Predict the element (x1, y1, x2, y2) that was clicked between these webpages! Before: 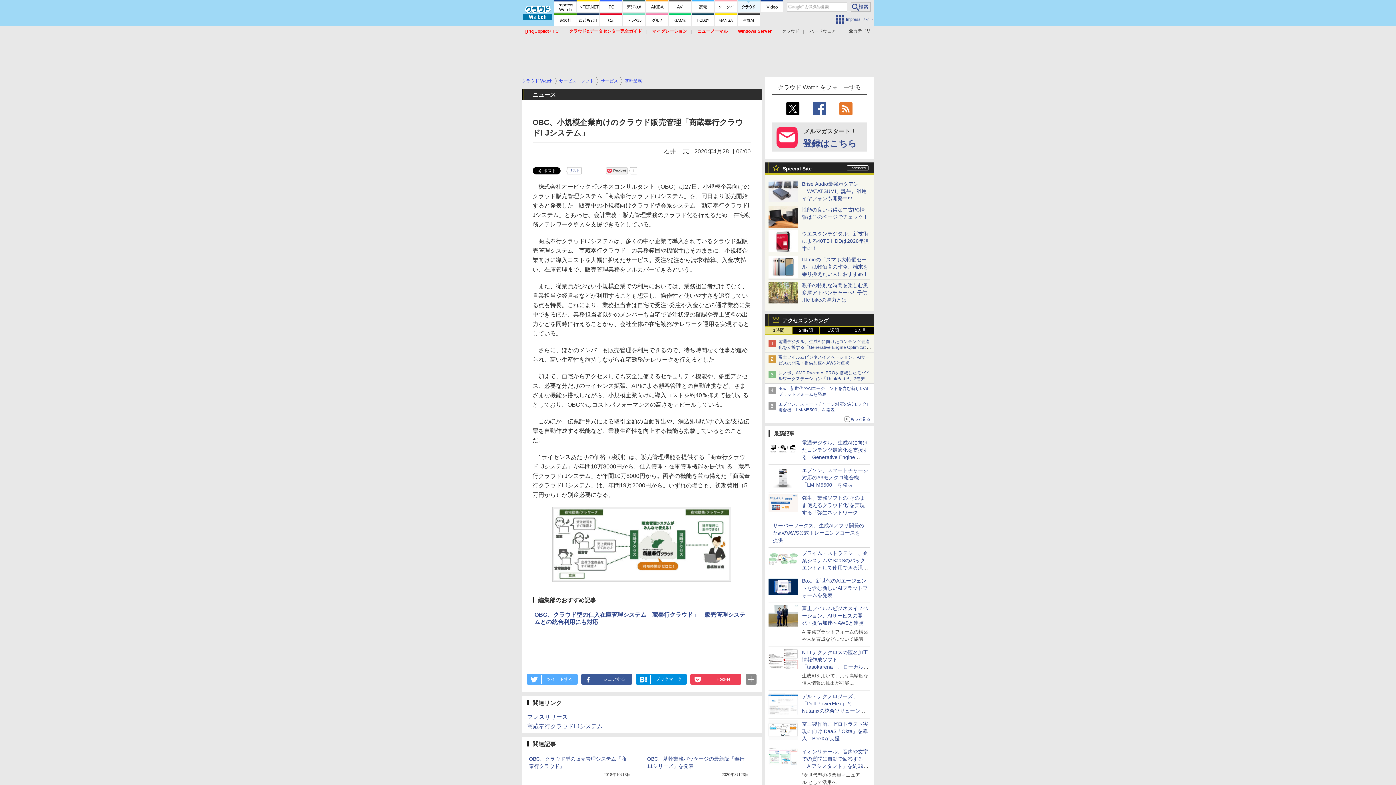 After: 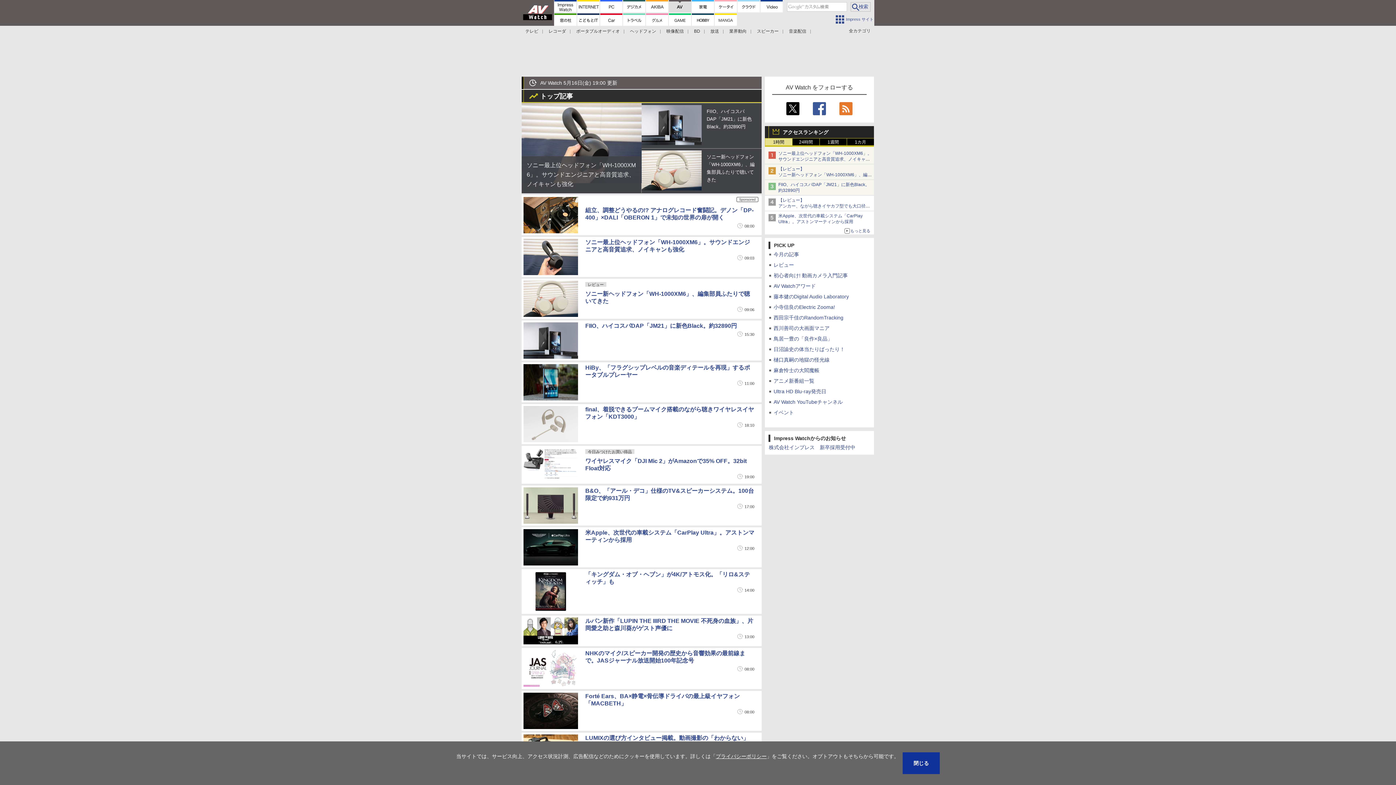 Action: bbox: (669, 0, 691, 12)